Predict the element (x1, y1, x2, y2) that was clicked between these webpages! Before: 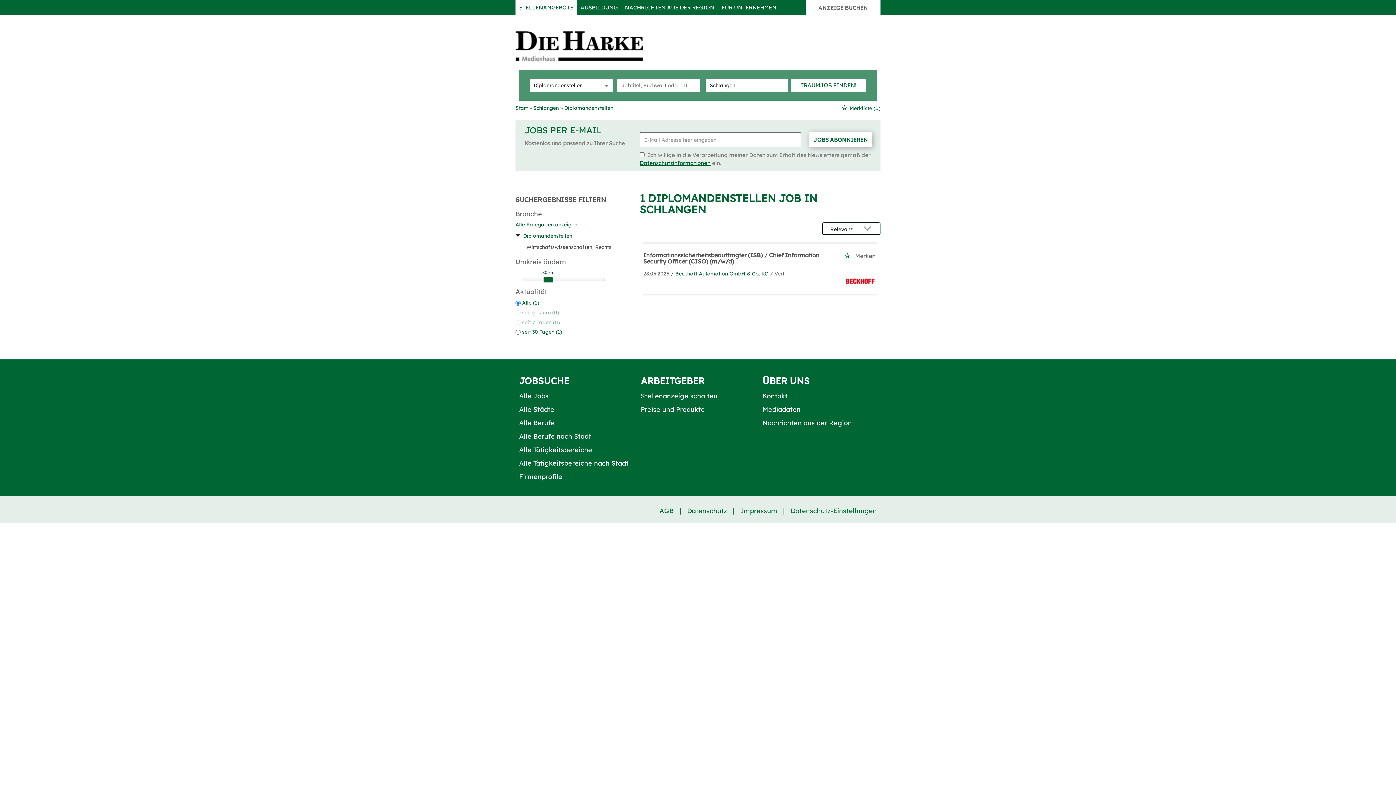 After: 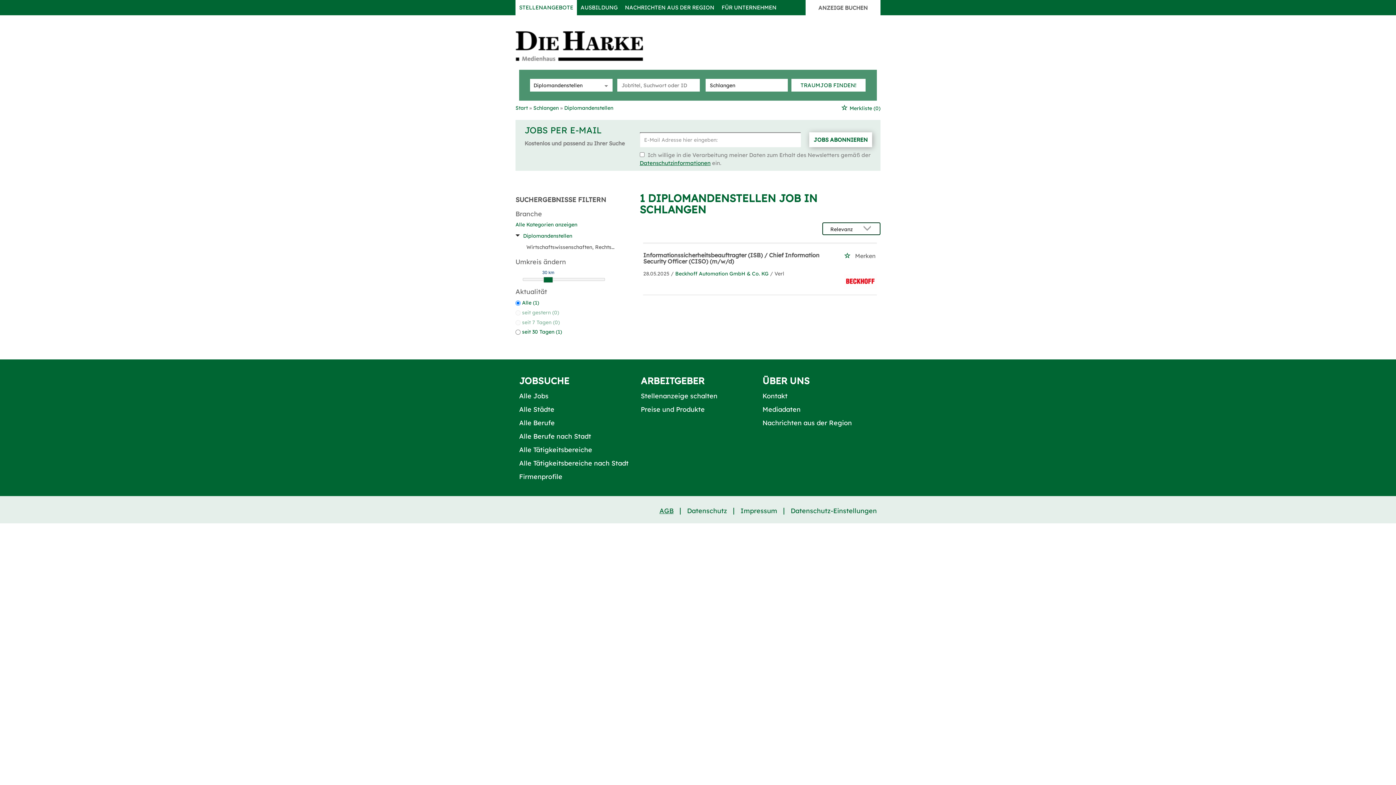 Action: bbox: (659, 507, 673, 515) label: AGB